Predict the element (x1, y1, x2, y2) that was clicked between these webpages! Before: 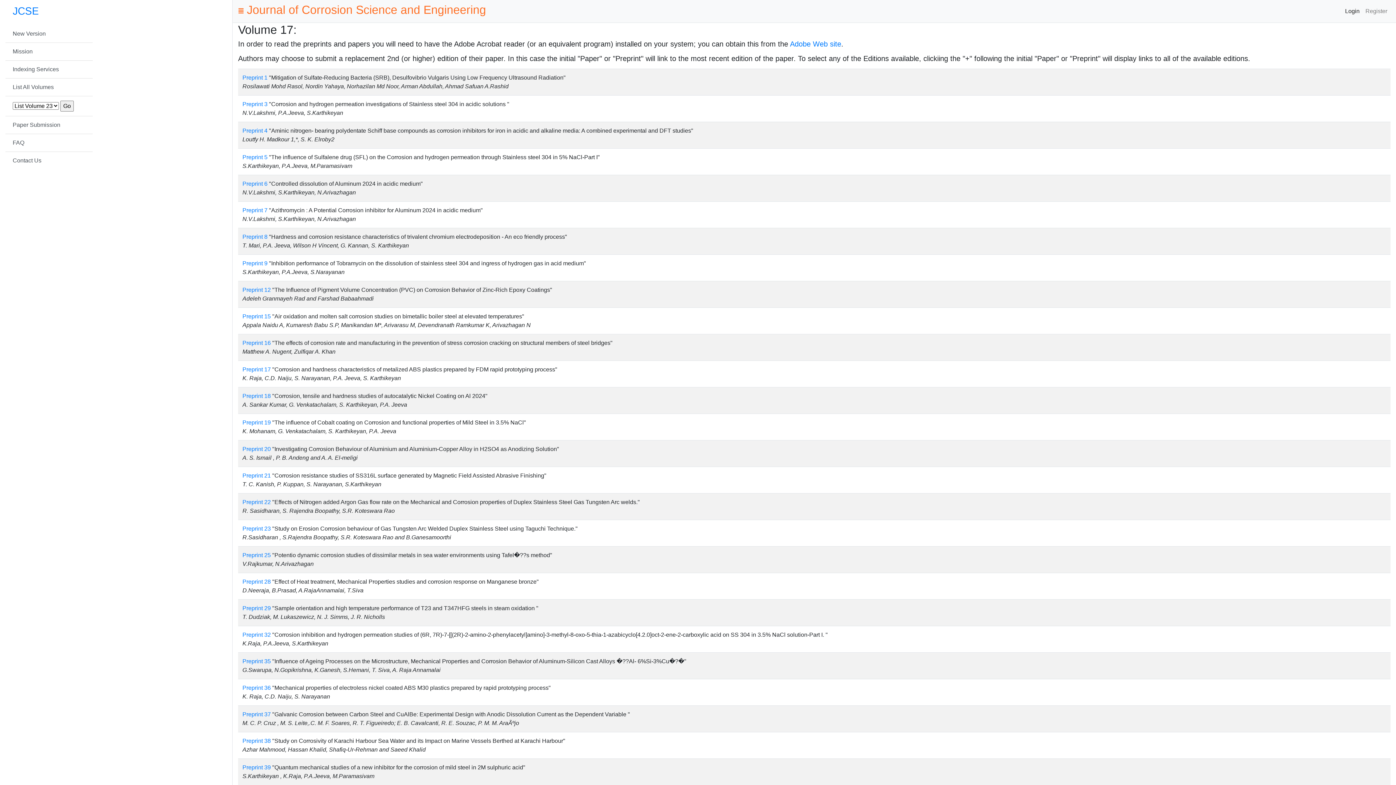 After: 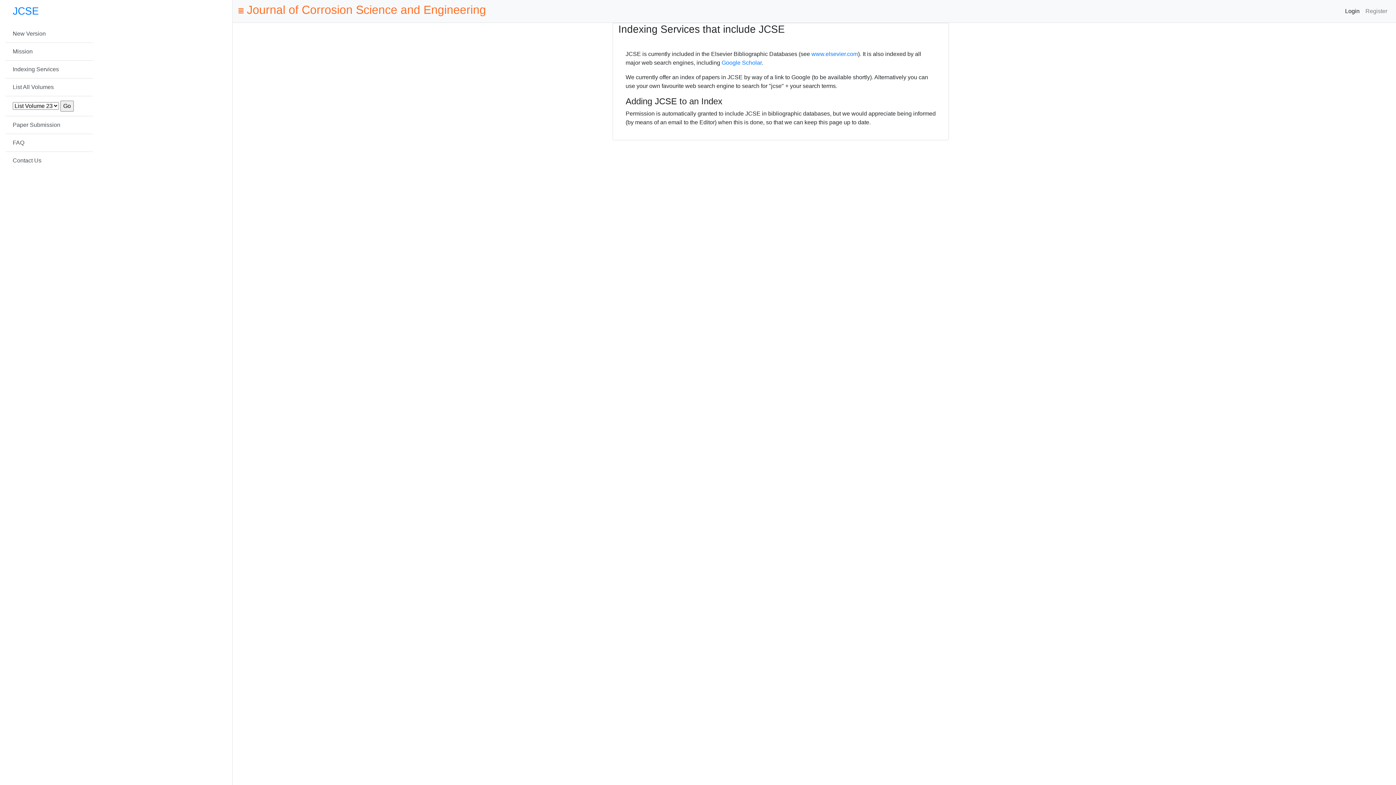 Action: bbox: (5, 60, 92, 78) label: Indexing Services